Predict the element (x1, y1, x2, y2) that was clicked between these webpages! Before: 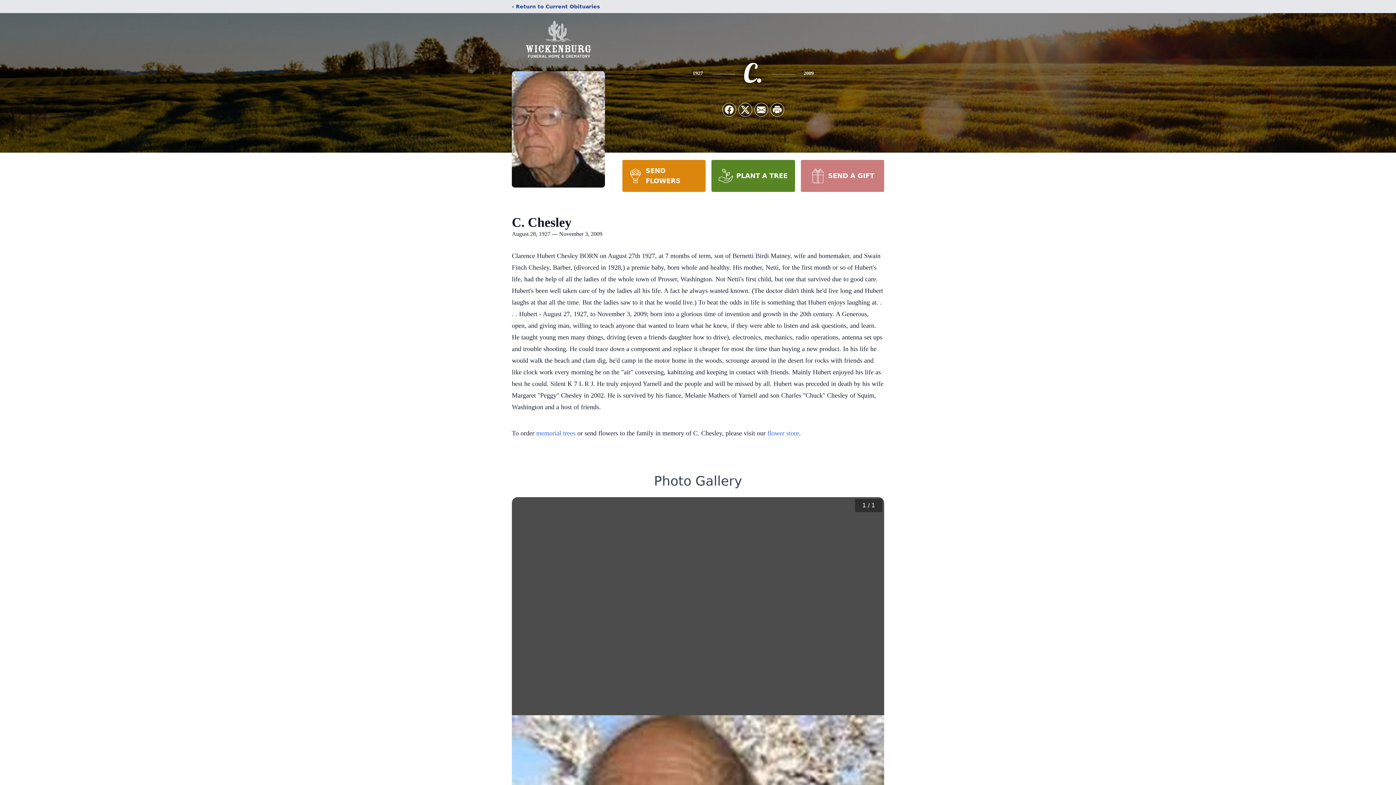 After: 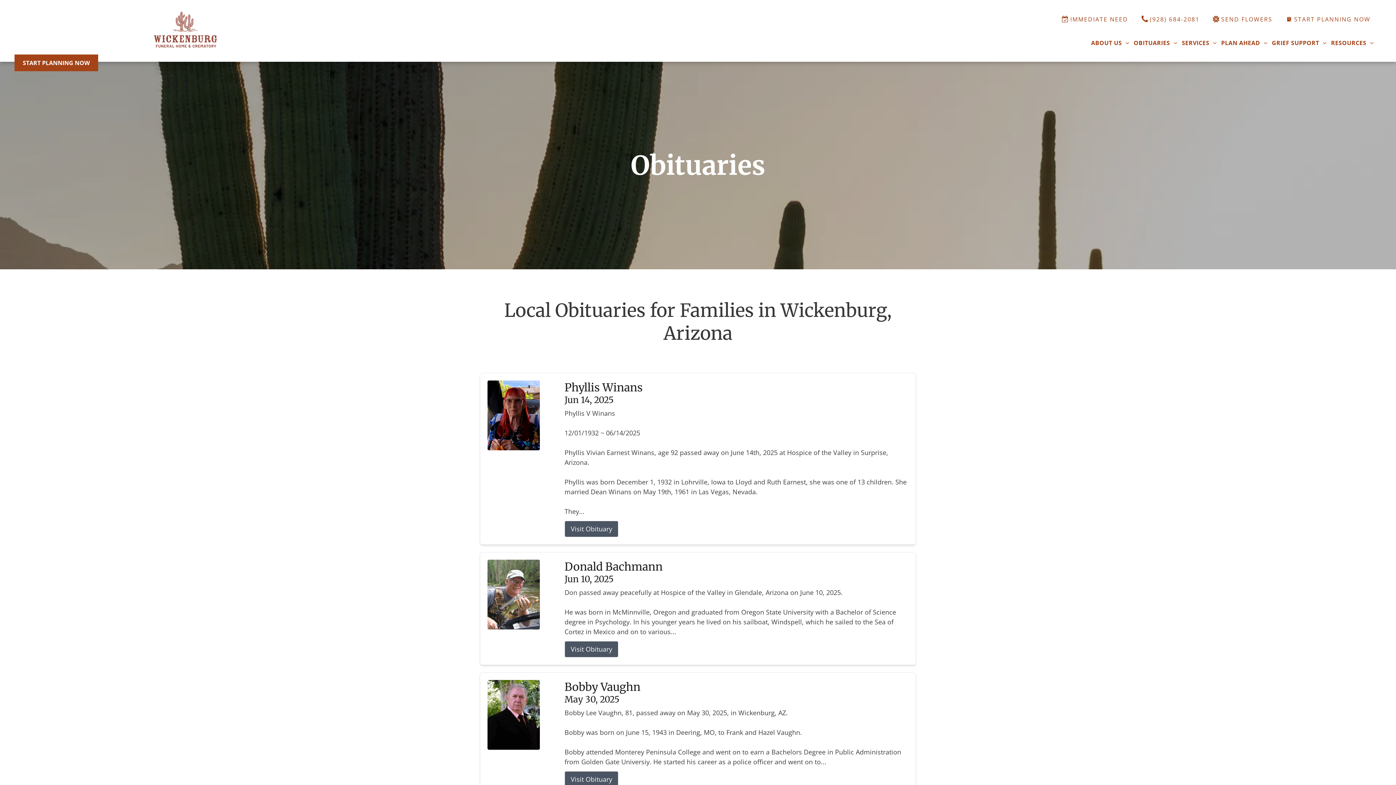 Action: bbox: (512, 2, 600, 10) label: ‹ Return to Current Obituaries